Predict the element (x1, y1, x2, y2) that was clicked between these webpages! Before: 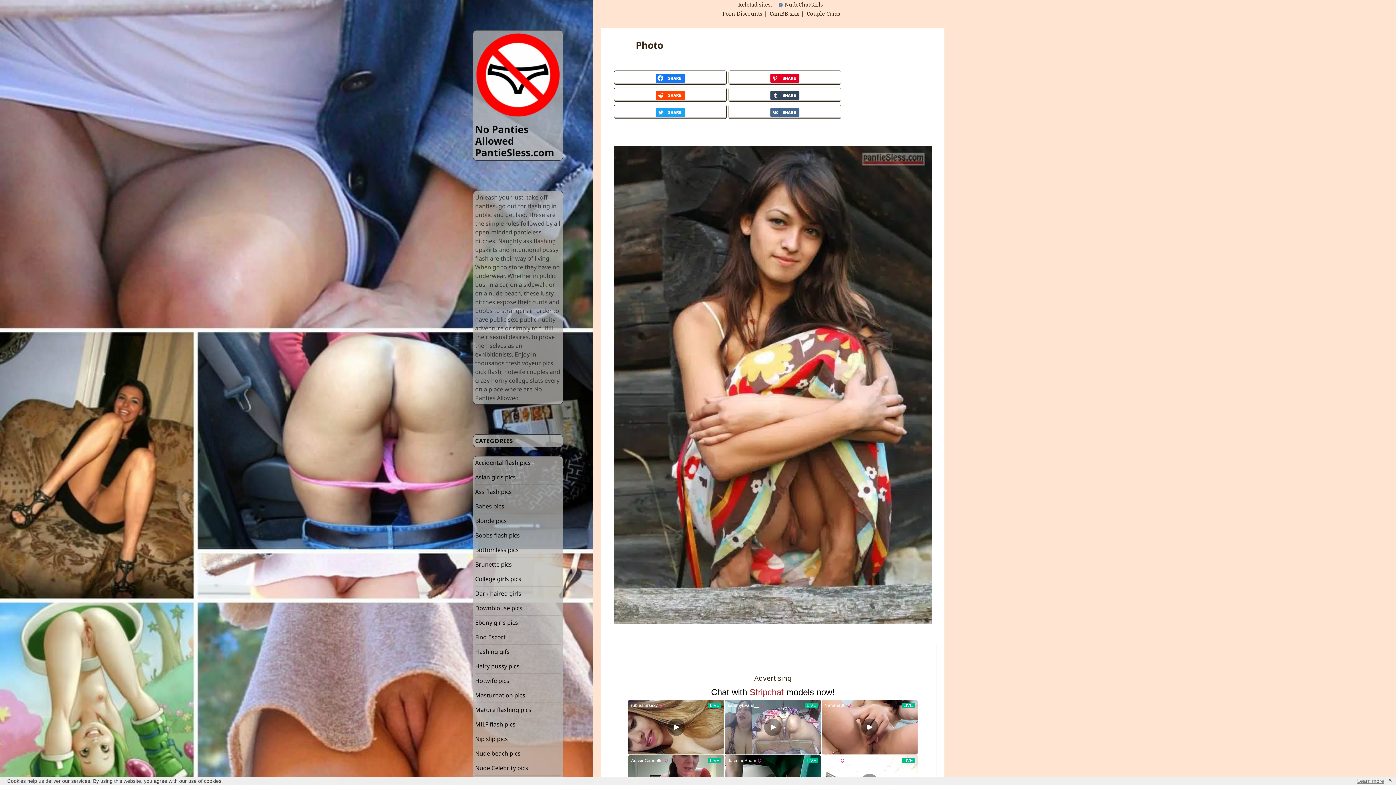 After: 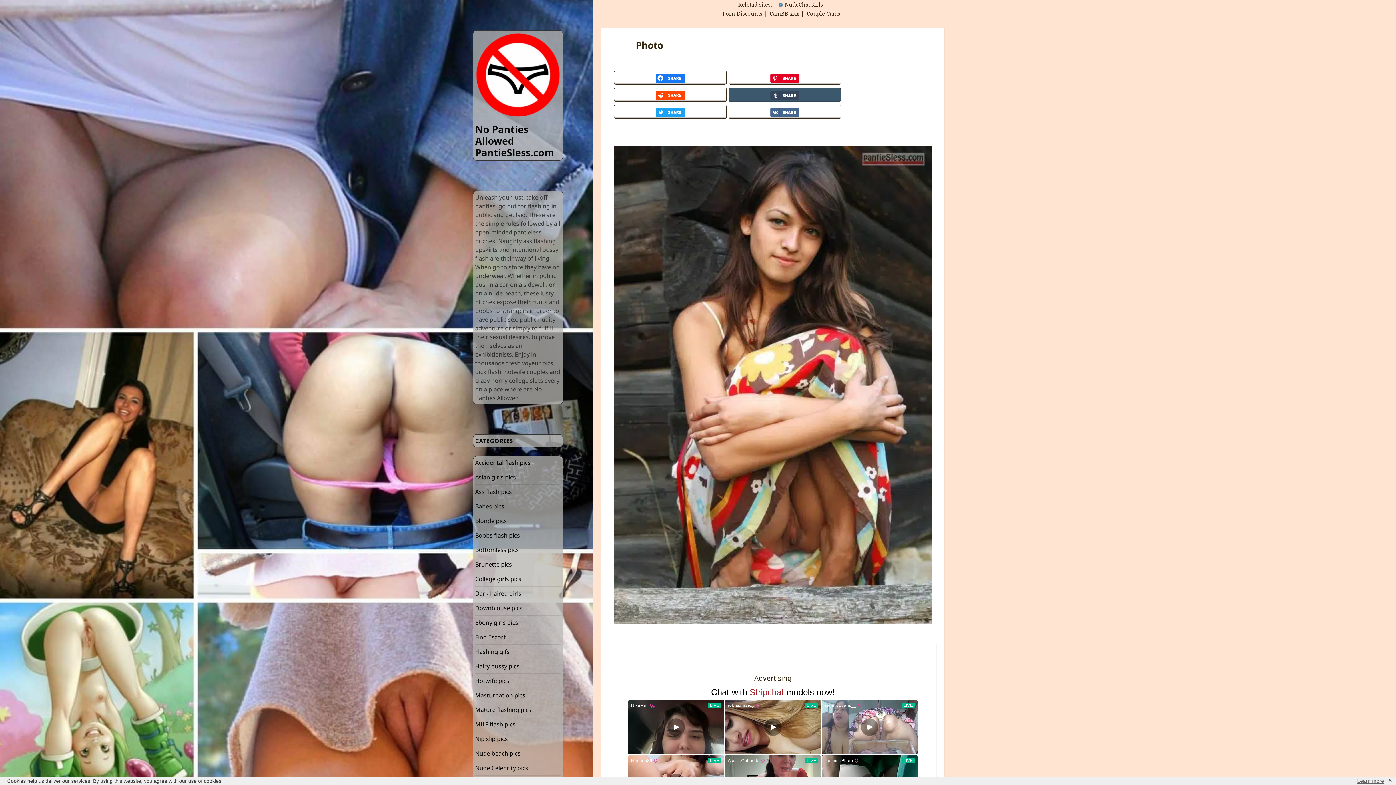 Action: bbox: (728, 87, 841, 101)